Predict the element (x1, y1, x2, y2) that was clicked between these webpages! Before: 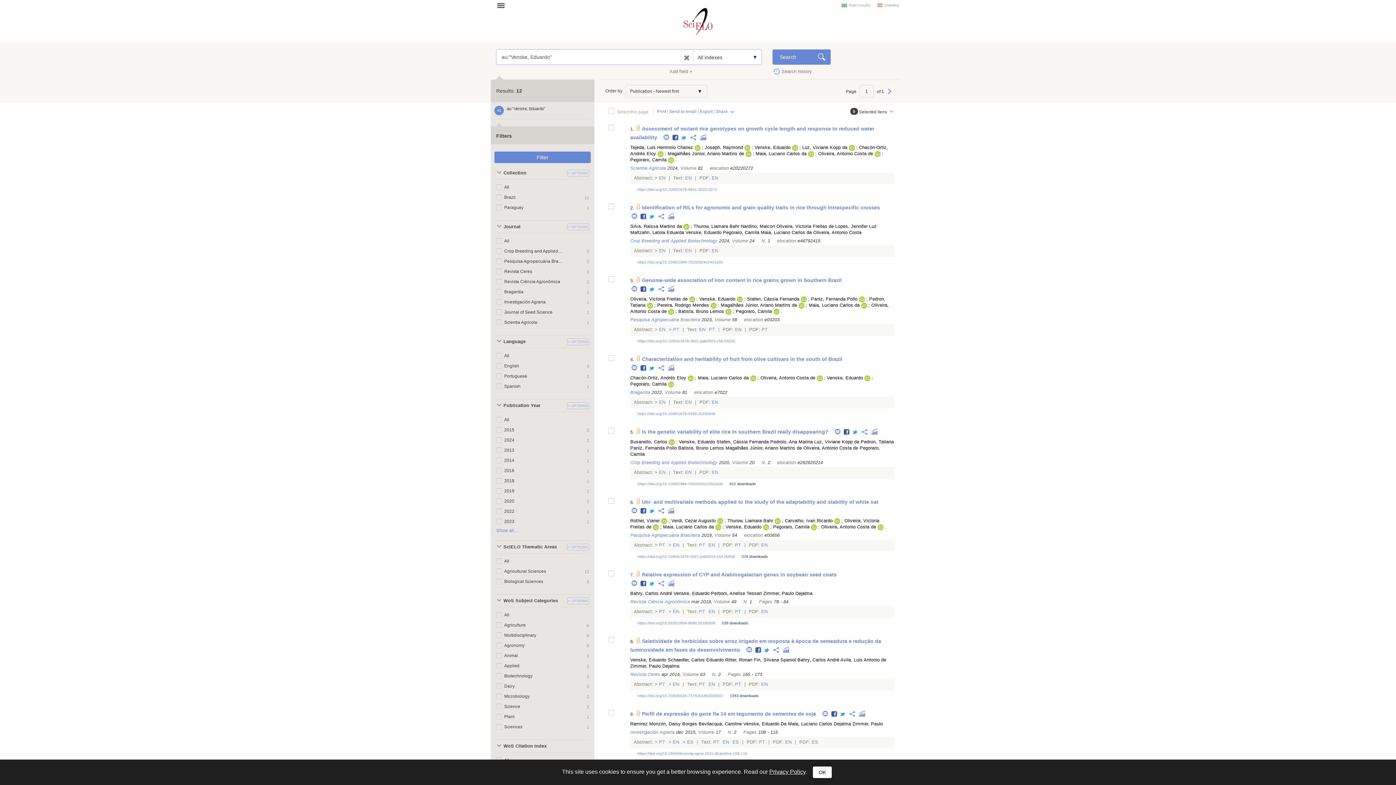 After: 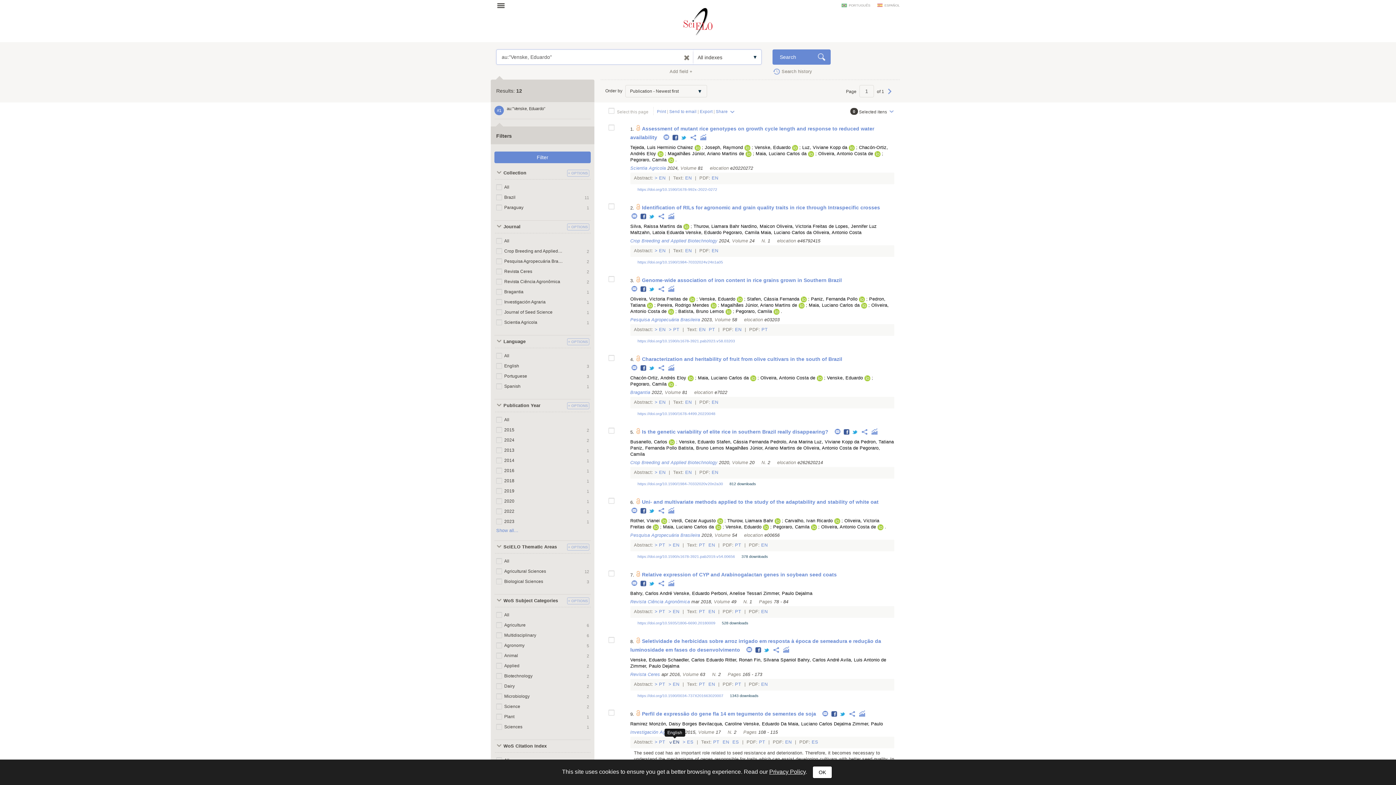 Action: bbox: (668, 740, 680, 745) label:  EN 